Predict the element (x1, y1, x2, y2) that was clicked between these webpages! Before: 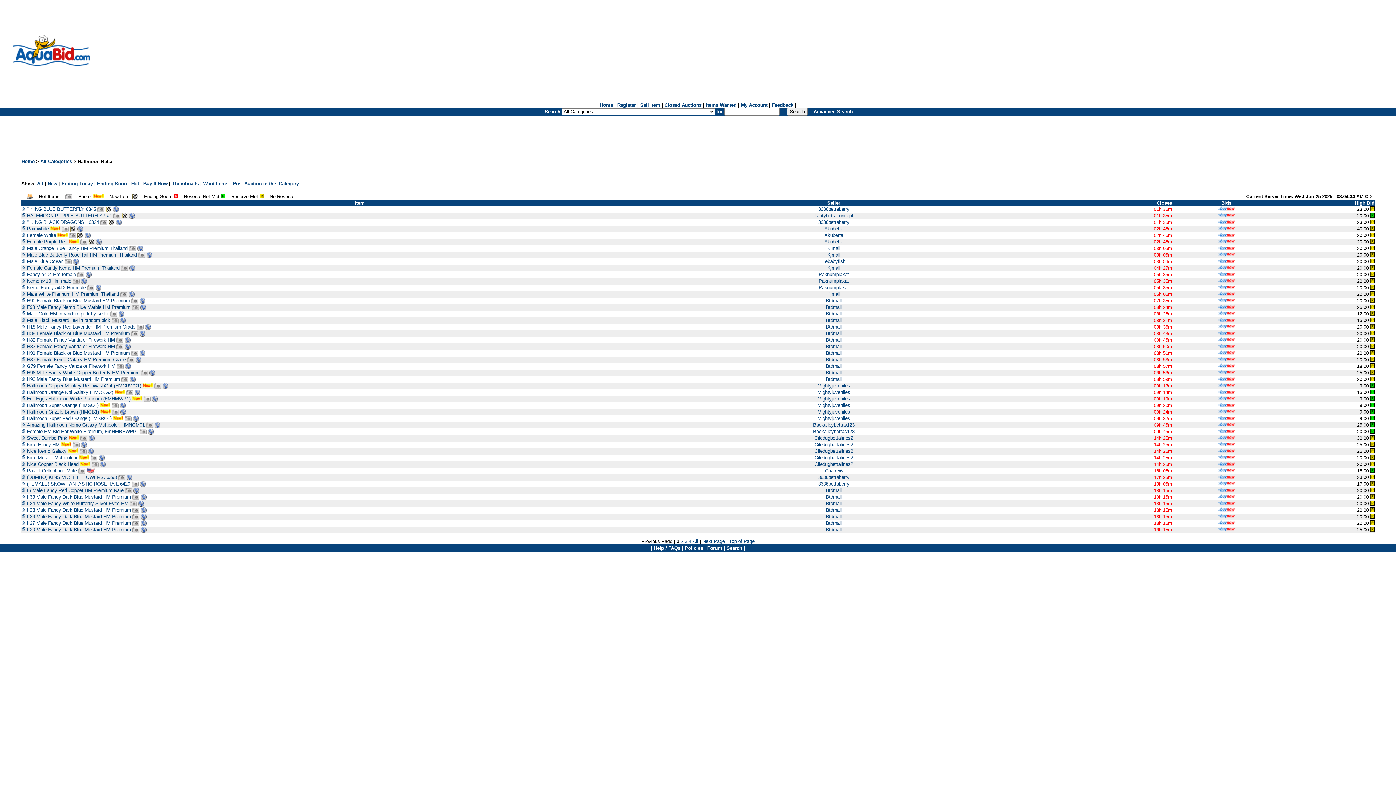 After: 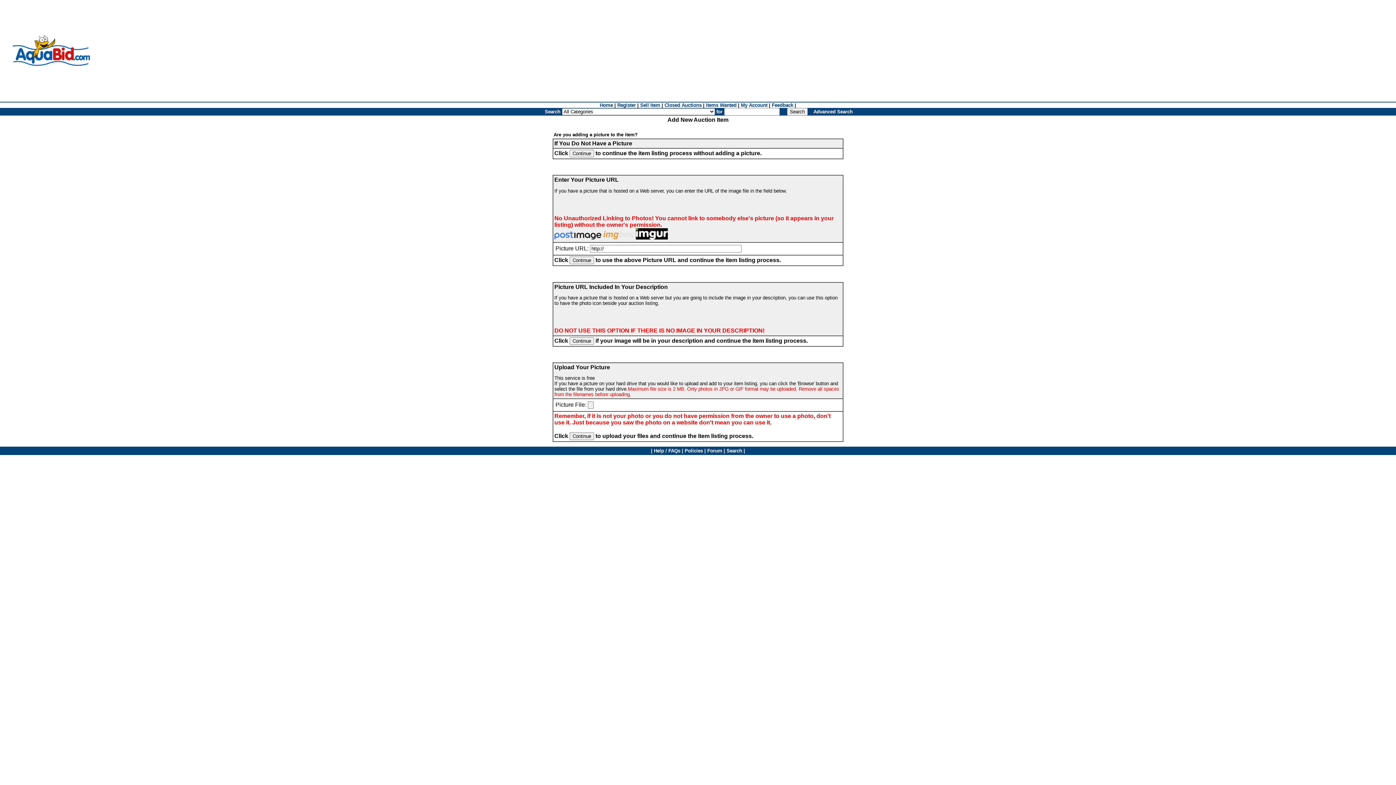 Action: label: Post Auction in this Category bbox: (232, 181, 298, 186)